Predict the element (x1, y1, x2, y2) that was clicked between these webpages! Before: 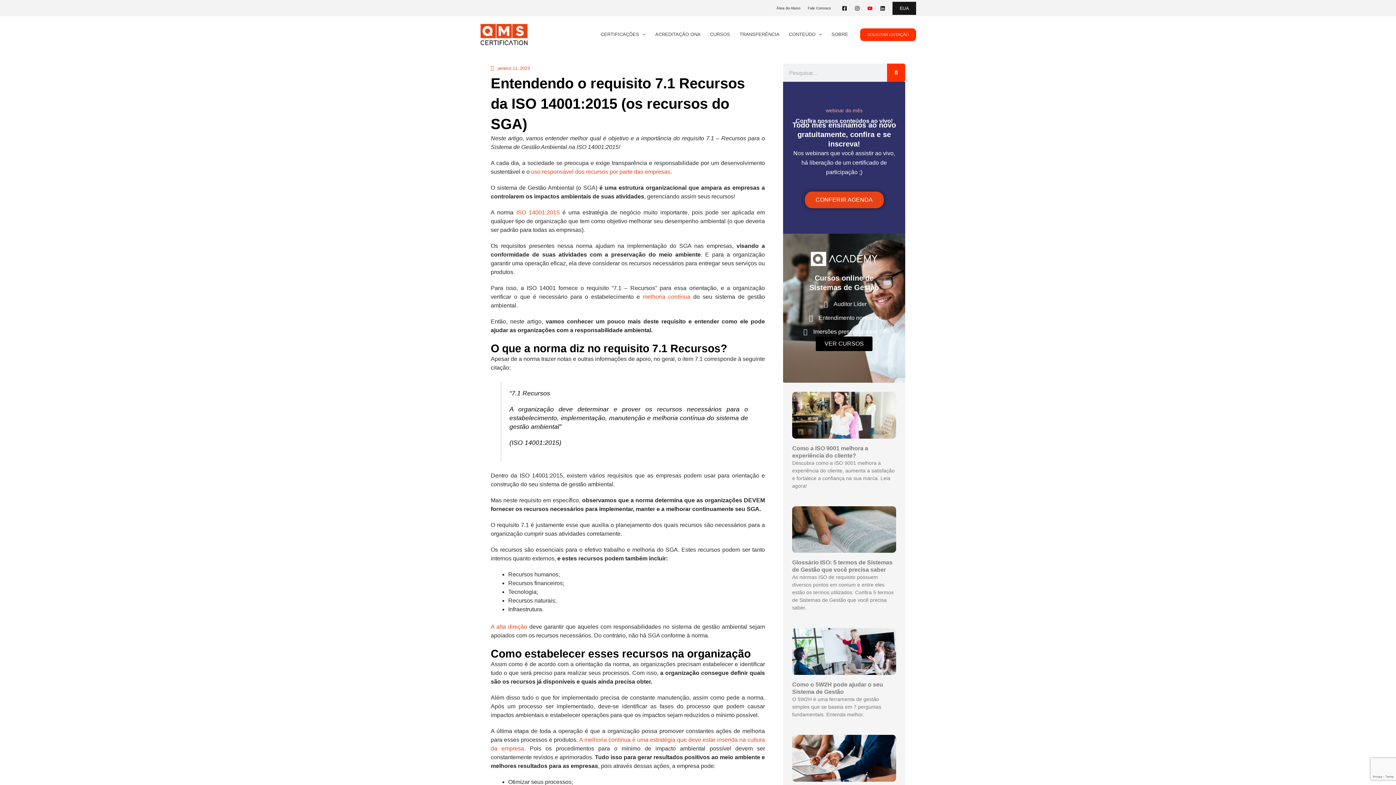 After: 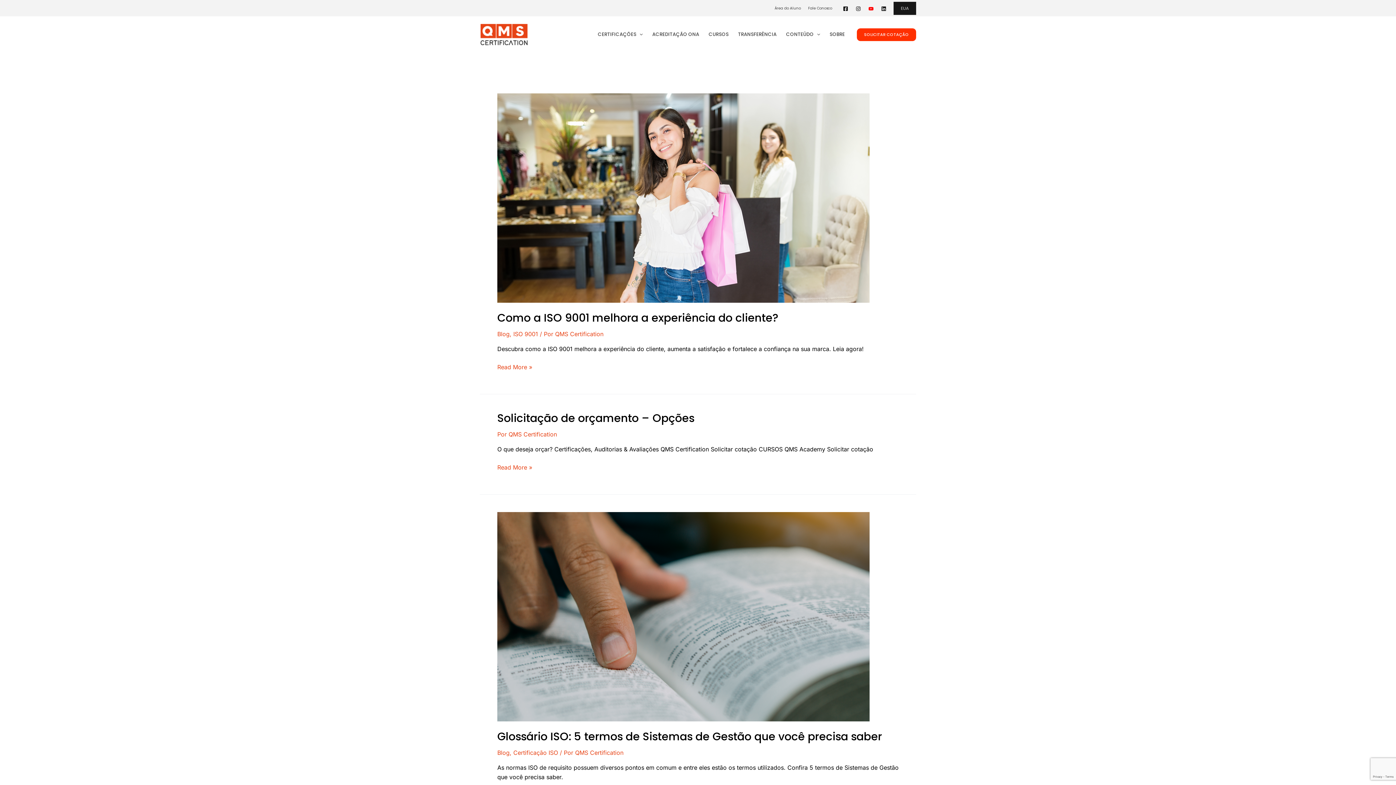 Action: label: Pesquisar bbox: (887, 63, 905, 81)